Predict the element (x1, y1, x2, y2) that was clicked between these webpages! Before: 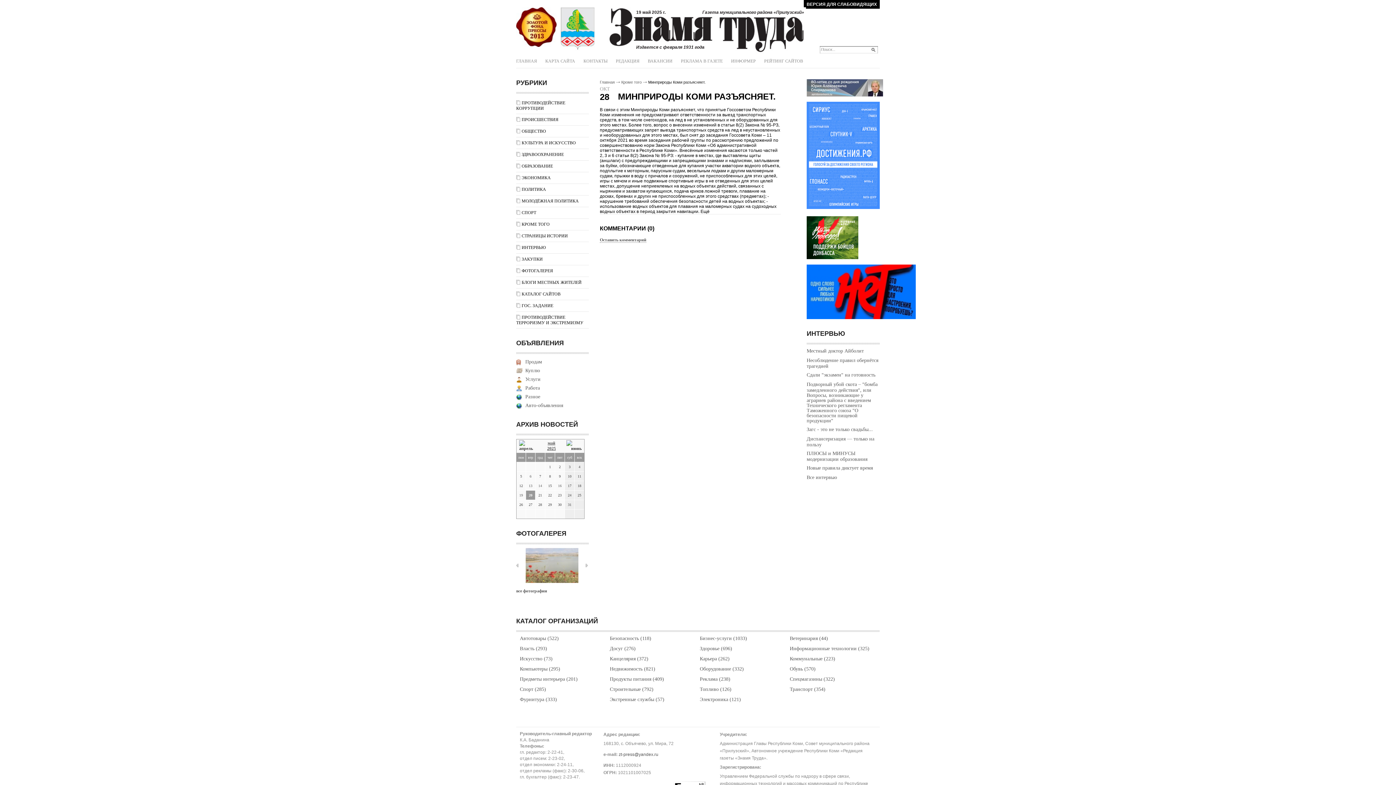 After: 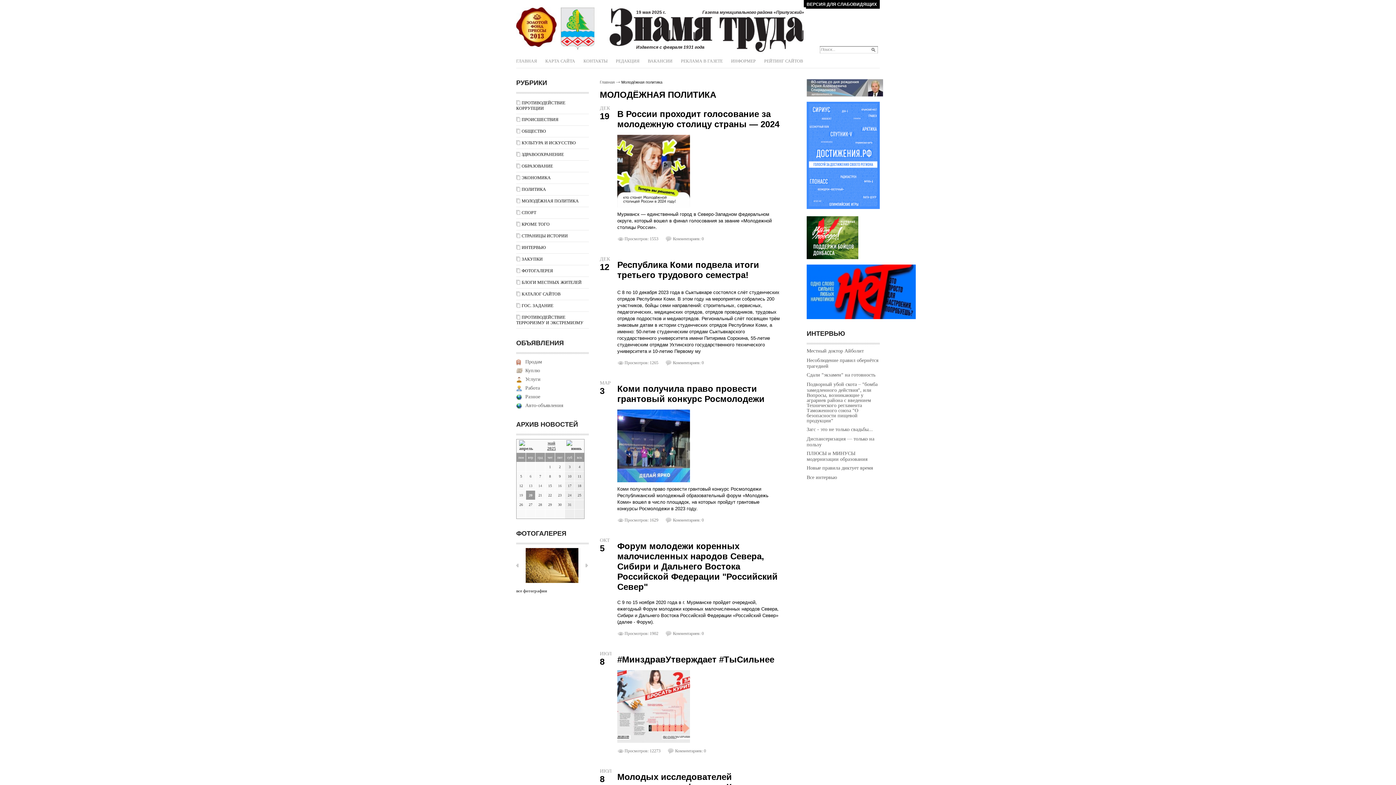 Action: bbox: (516, 198, 578, 203) label: МОЛОДЁЖНАЯ ПОЛИТИКА